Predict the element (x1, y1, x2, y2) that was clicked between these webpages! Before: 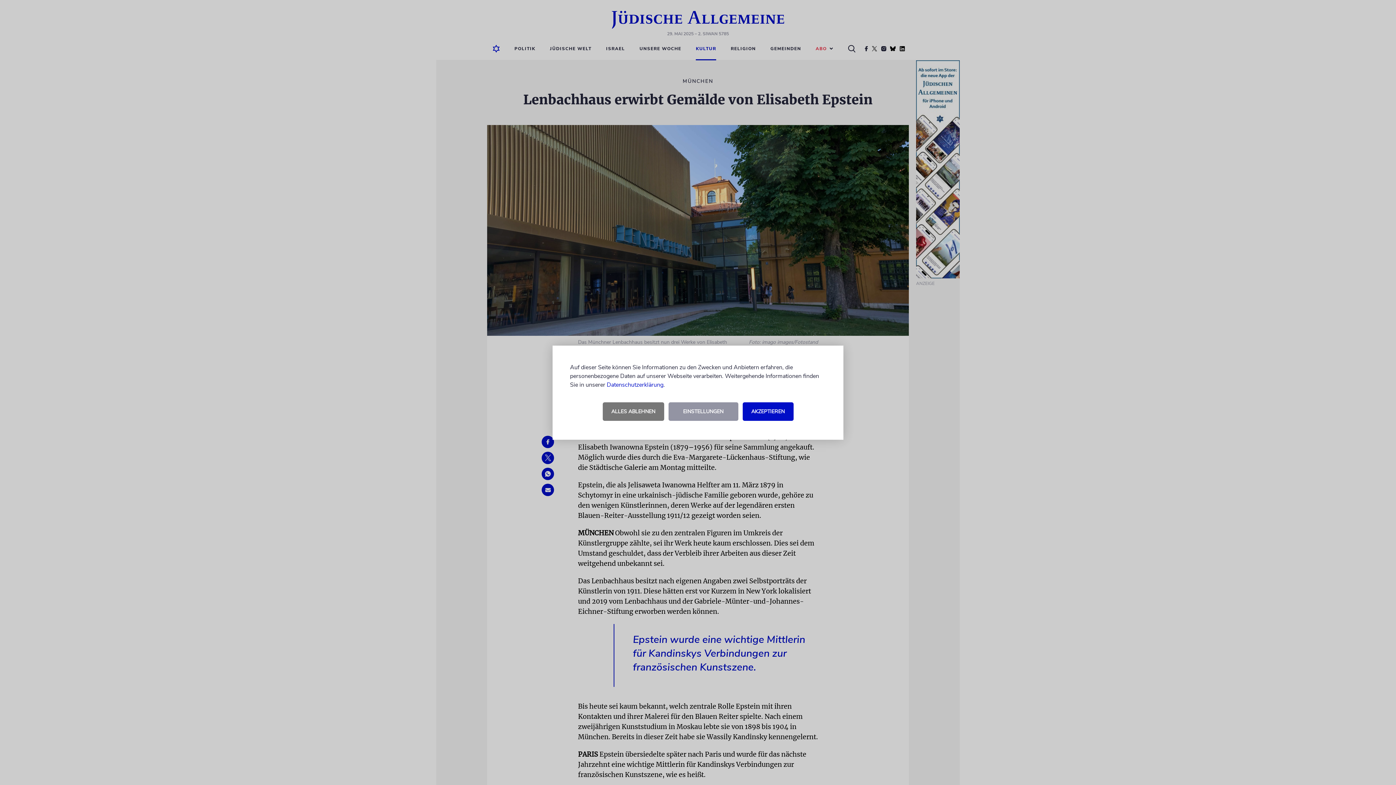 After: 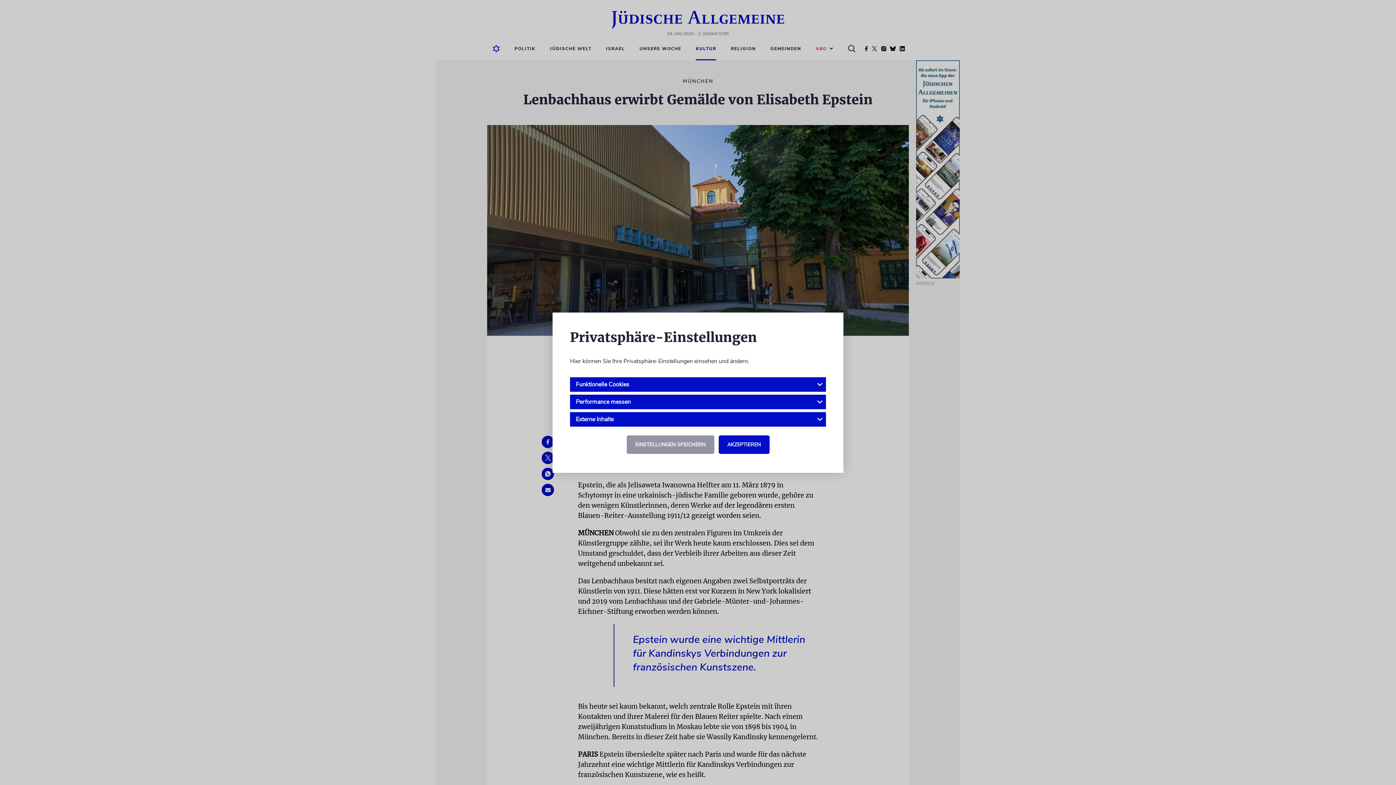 Action: label: EINSTELLUNGEN bbox: (668, 402, 738, 420)